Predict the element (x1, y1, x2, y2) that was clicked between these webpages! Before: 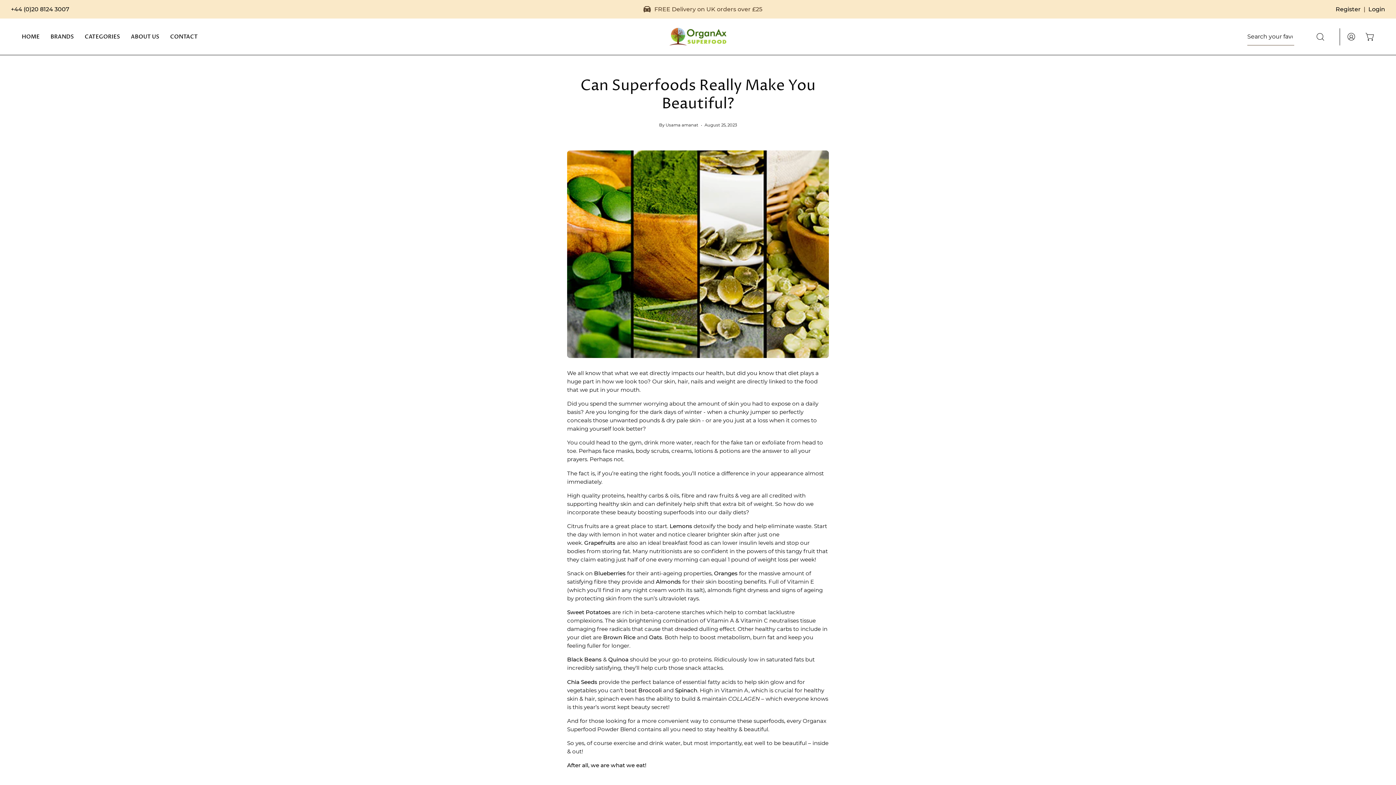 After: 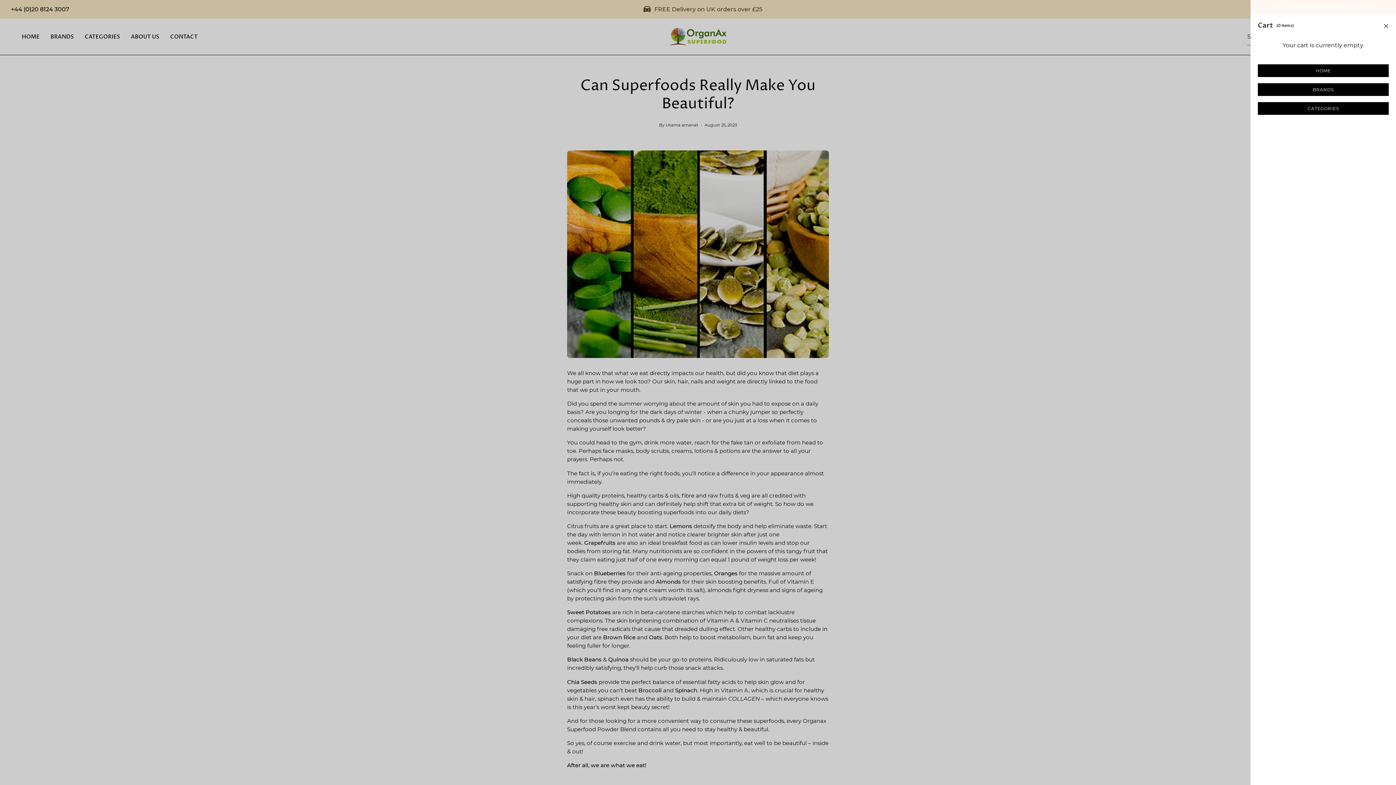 Action: bbox: (1362, 29, 1378, 44) label: OPEN CART